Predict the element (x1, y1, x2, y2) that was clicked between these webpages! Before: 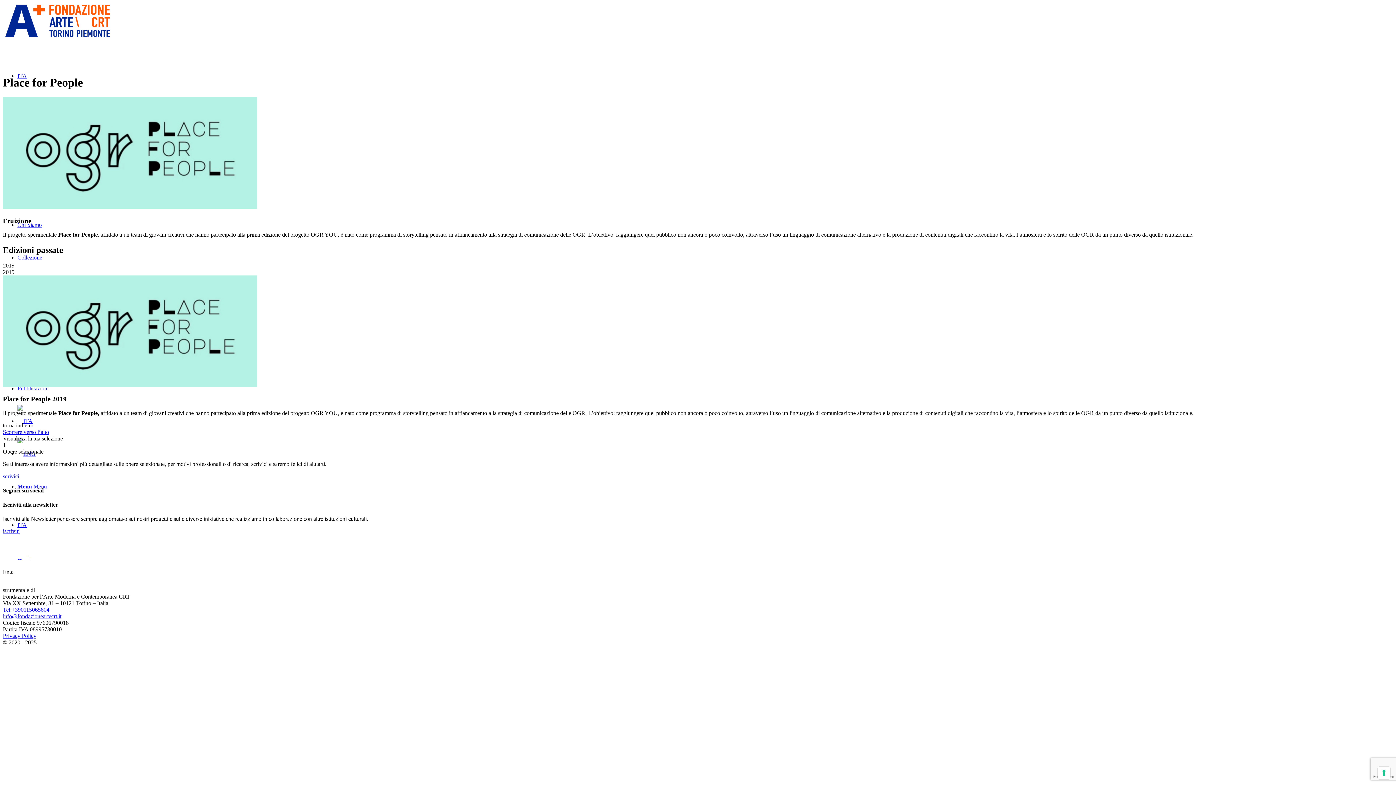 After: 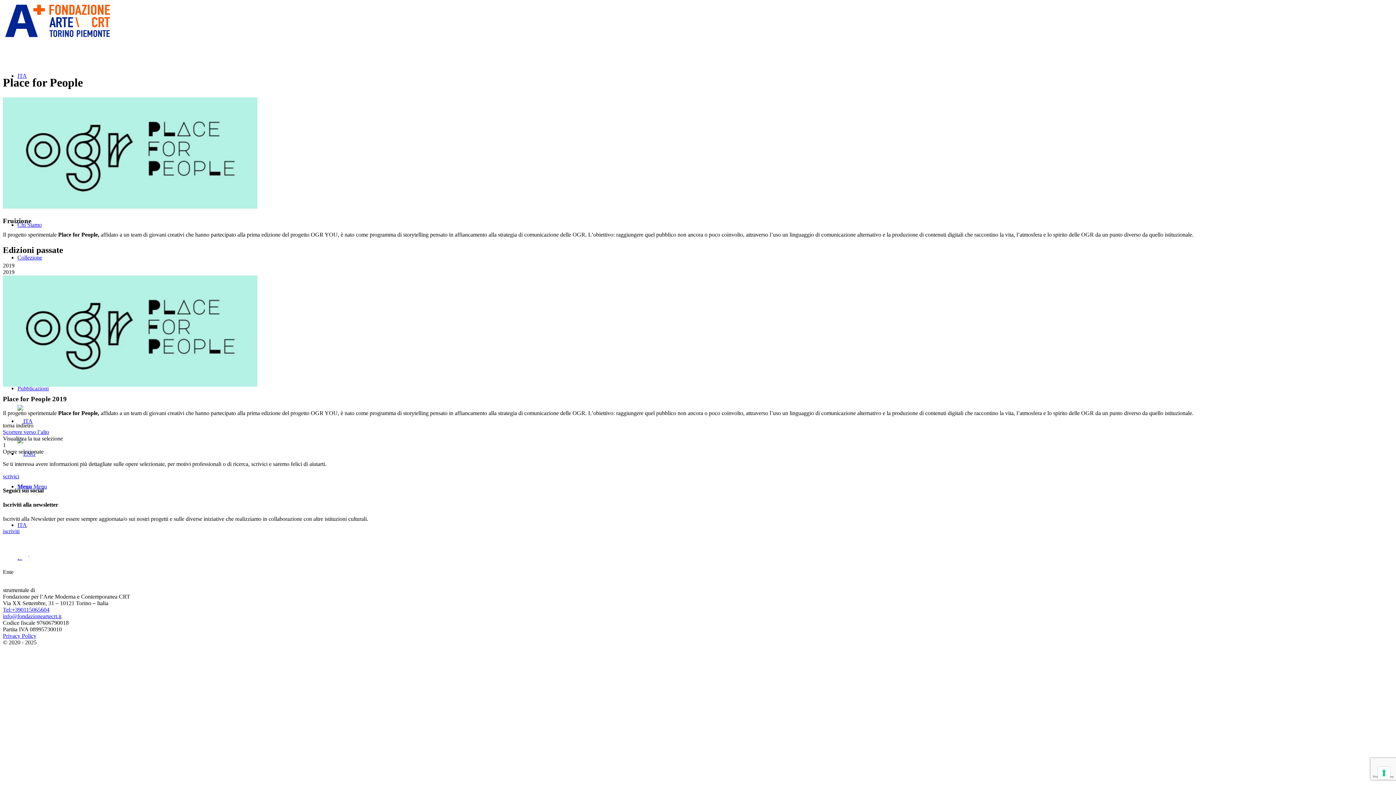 Action: bbox: (2, 528, 19, 534) label: iscriviti